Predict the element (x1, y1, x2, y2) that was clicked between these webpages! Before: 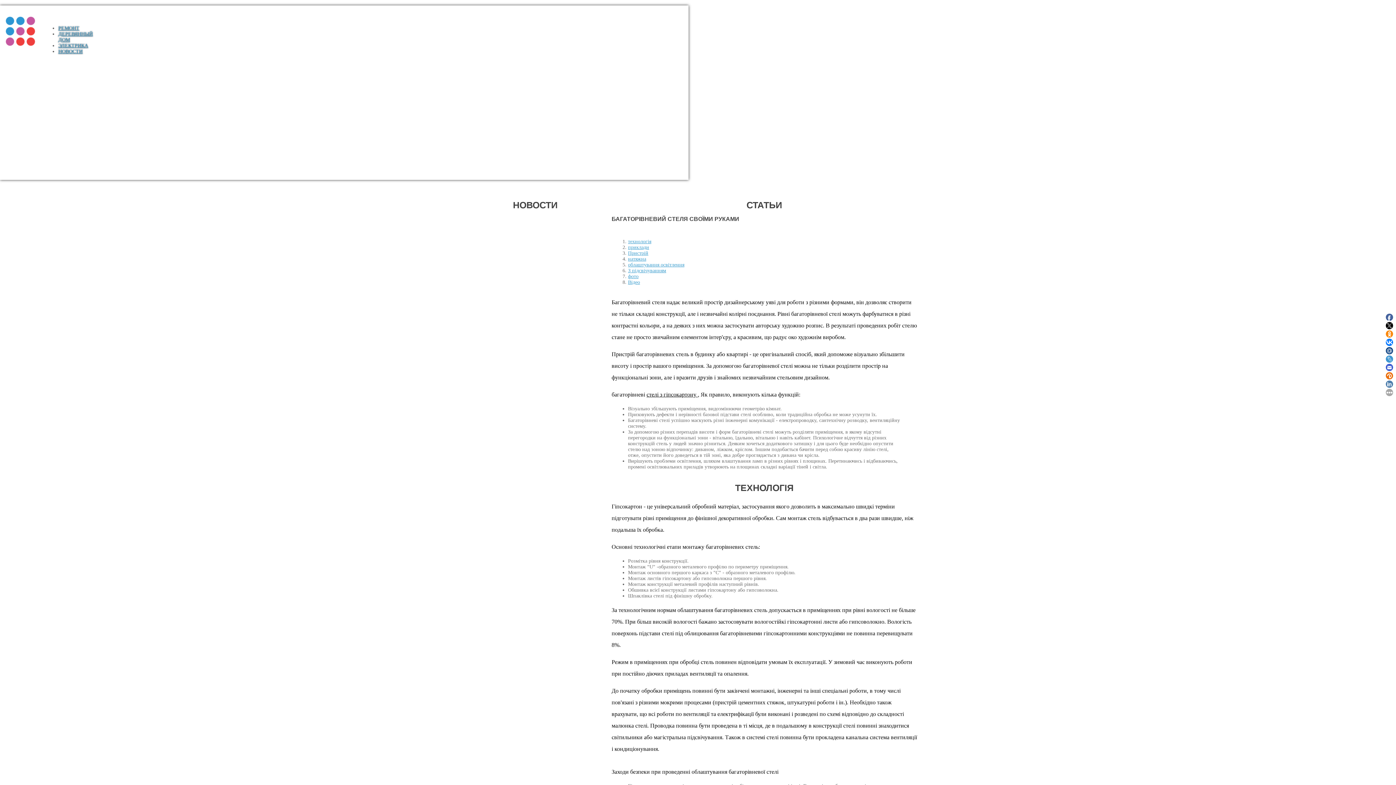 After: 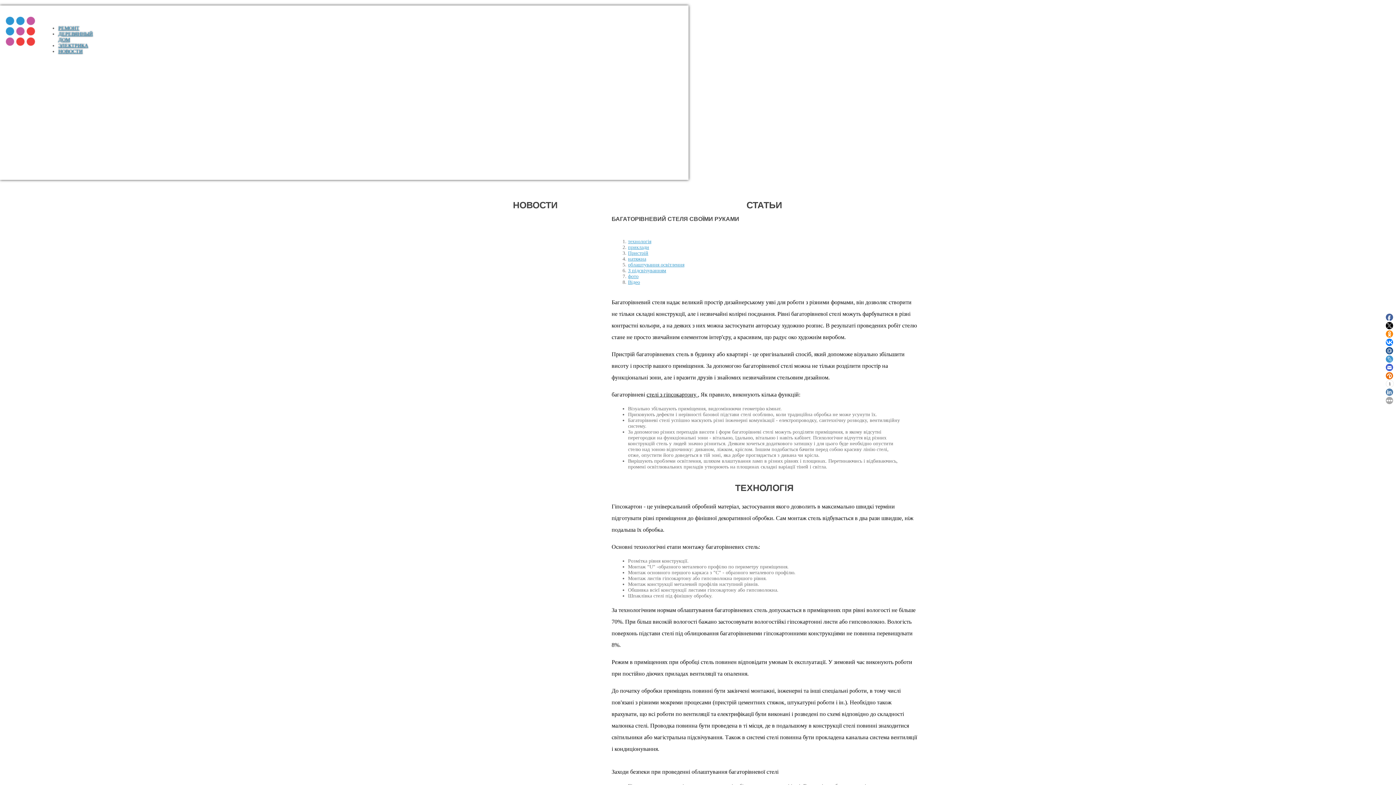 Action: bbox: (1386, 372, 1393, 379)